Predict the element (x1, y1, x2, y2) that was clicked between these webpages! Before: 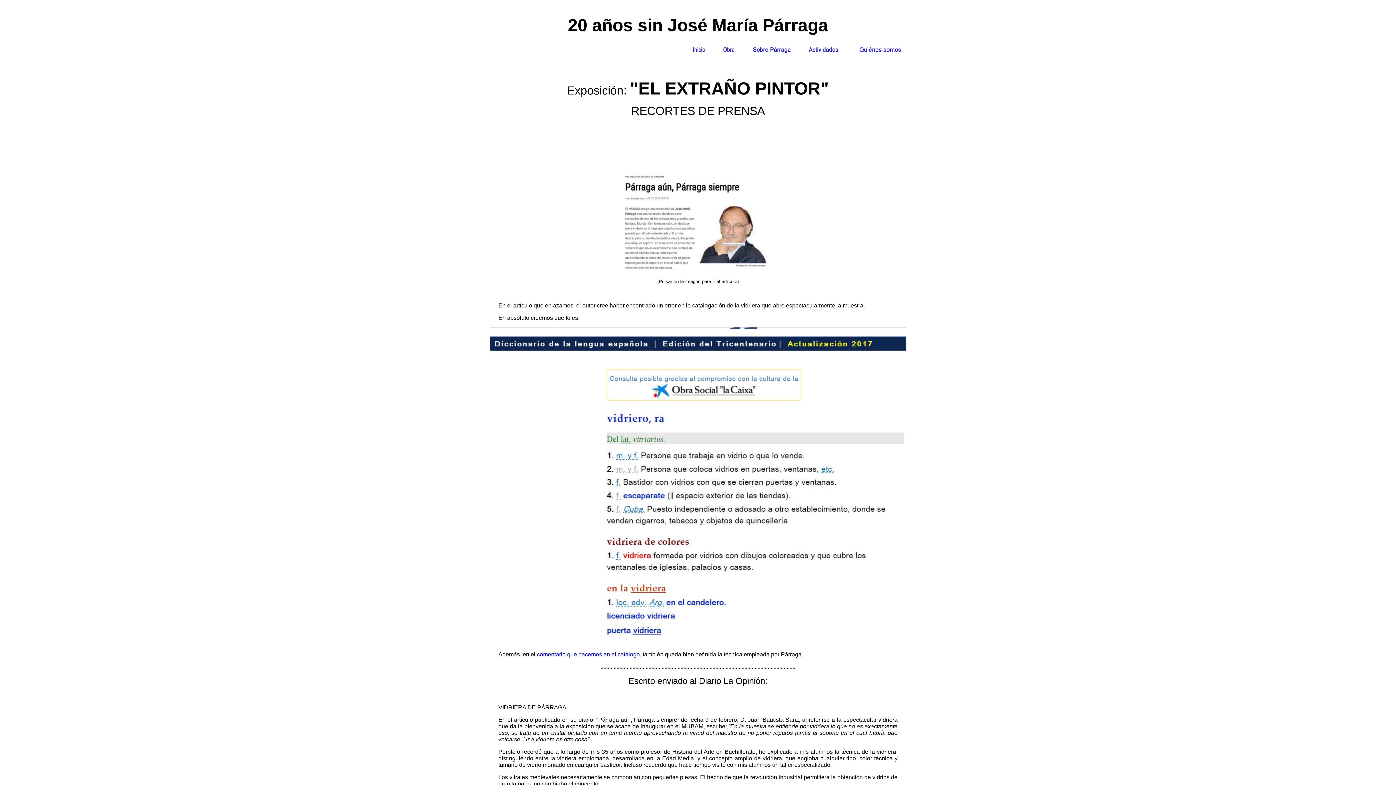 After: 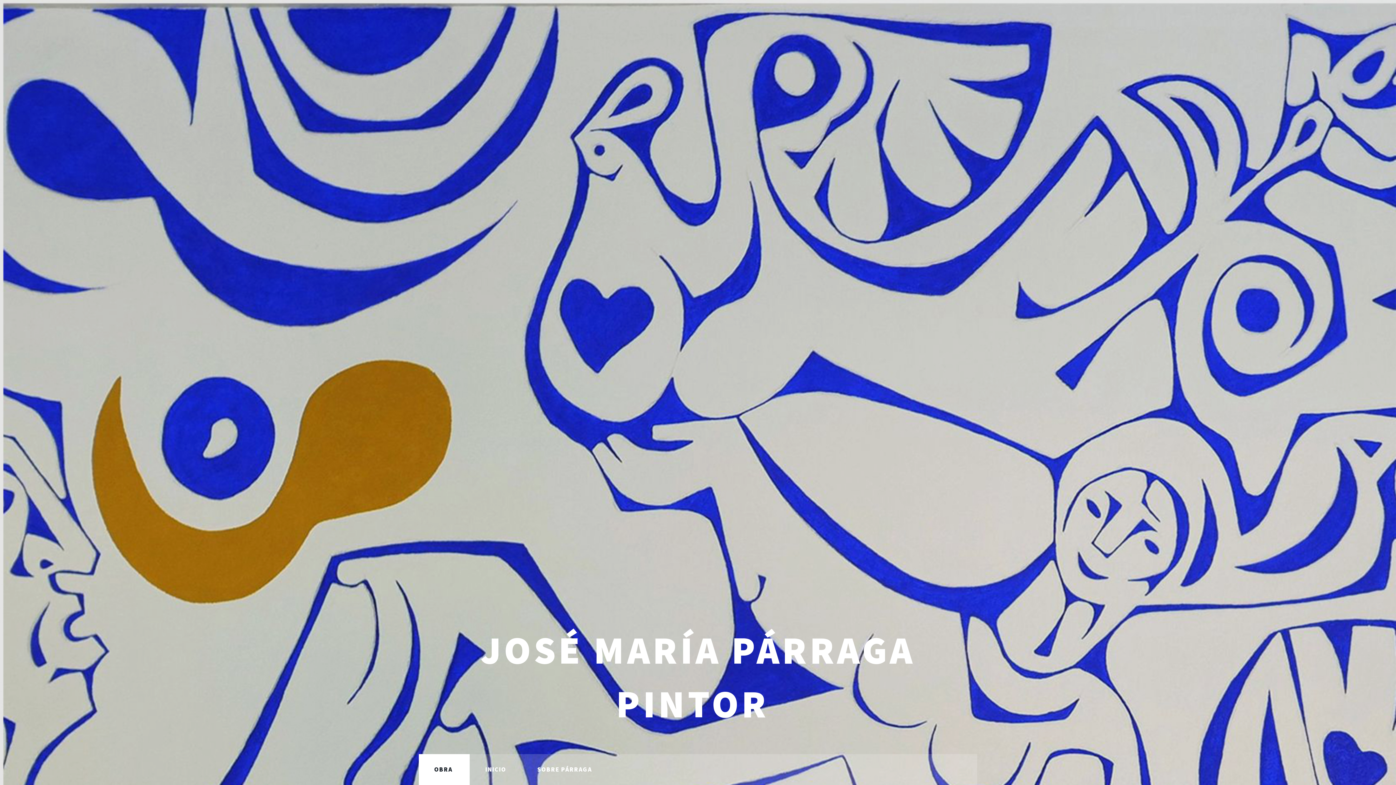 Action: bbox: (720, 47, 737, 53)